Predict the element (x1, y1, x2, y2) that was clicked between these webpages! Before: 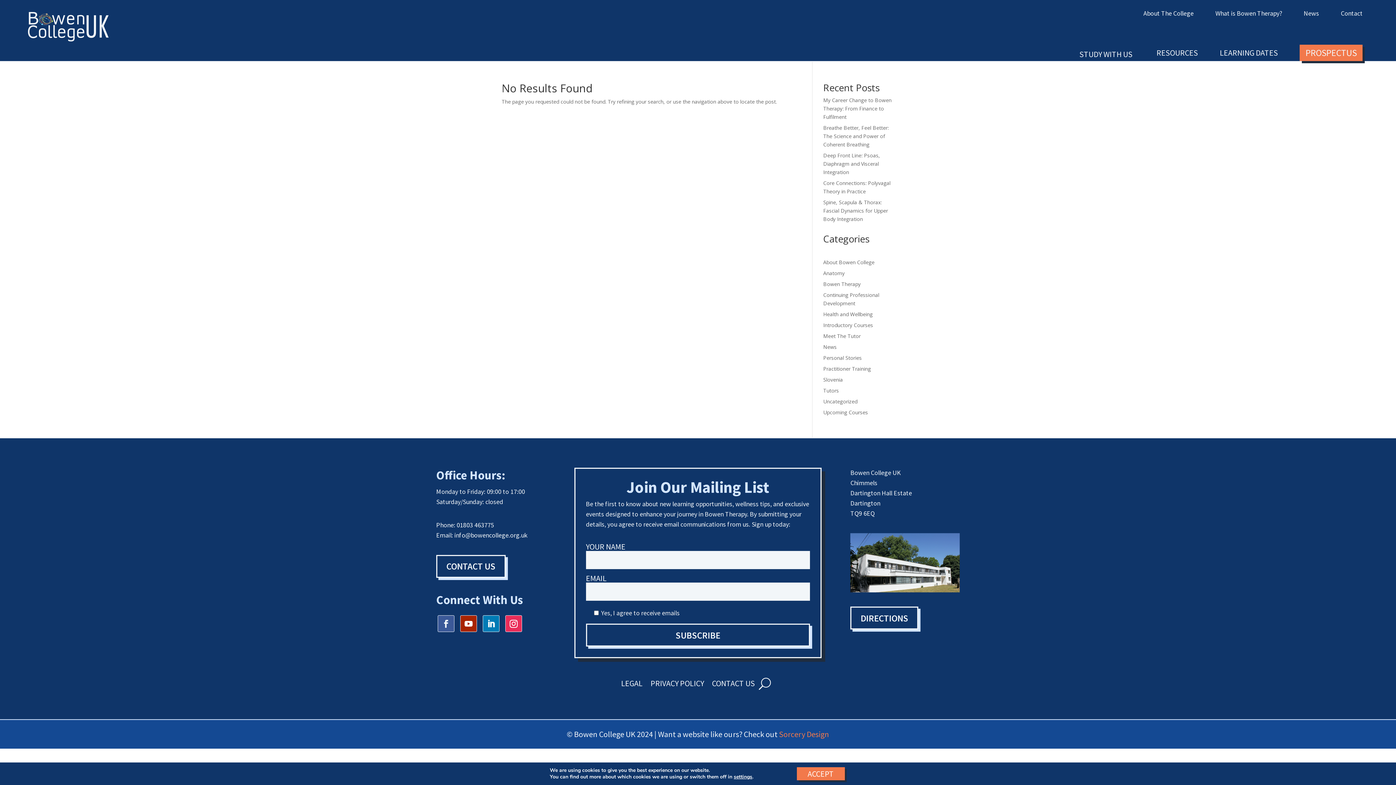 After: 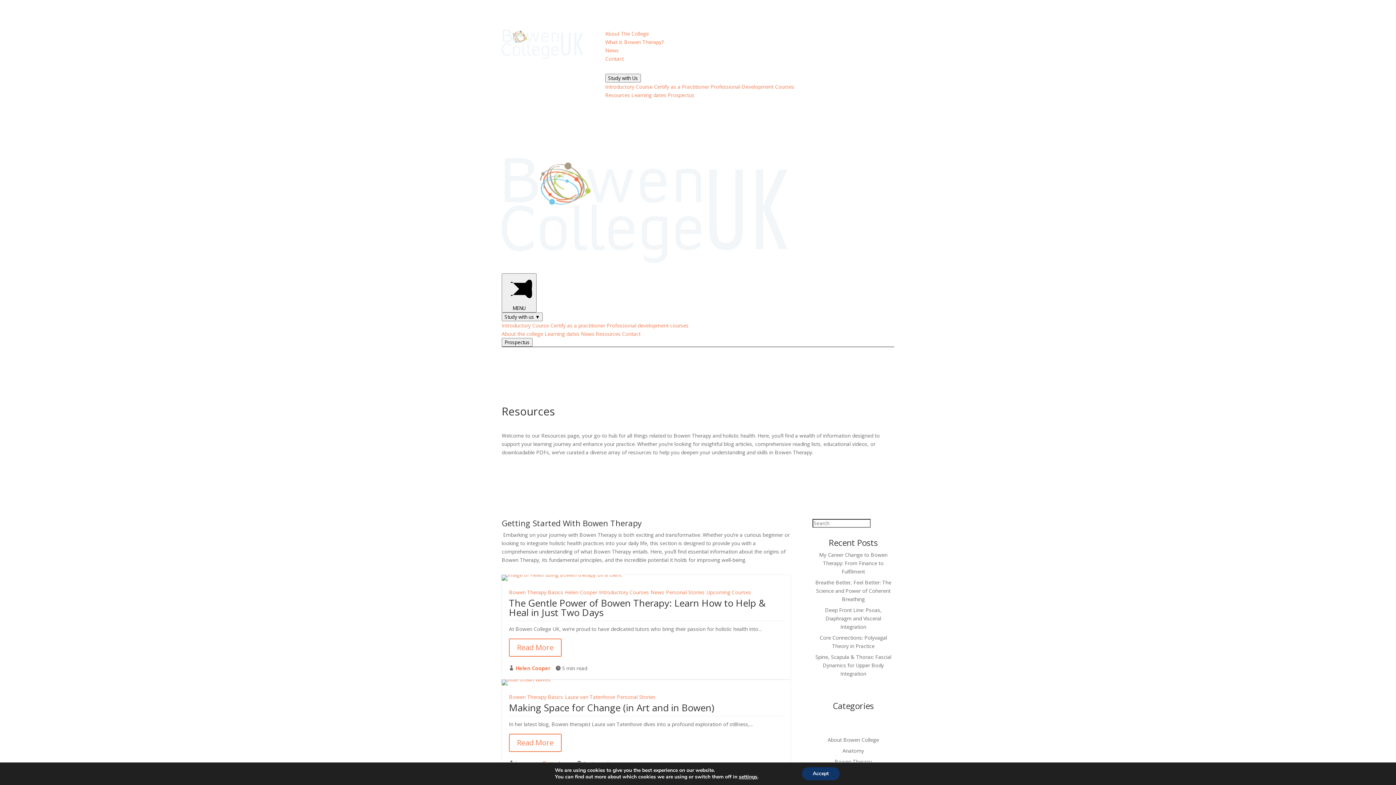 Action: label: RESOURCES bbox: (1156, 48, 1198, 61)